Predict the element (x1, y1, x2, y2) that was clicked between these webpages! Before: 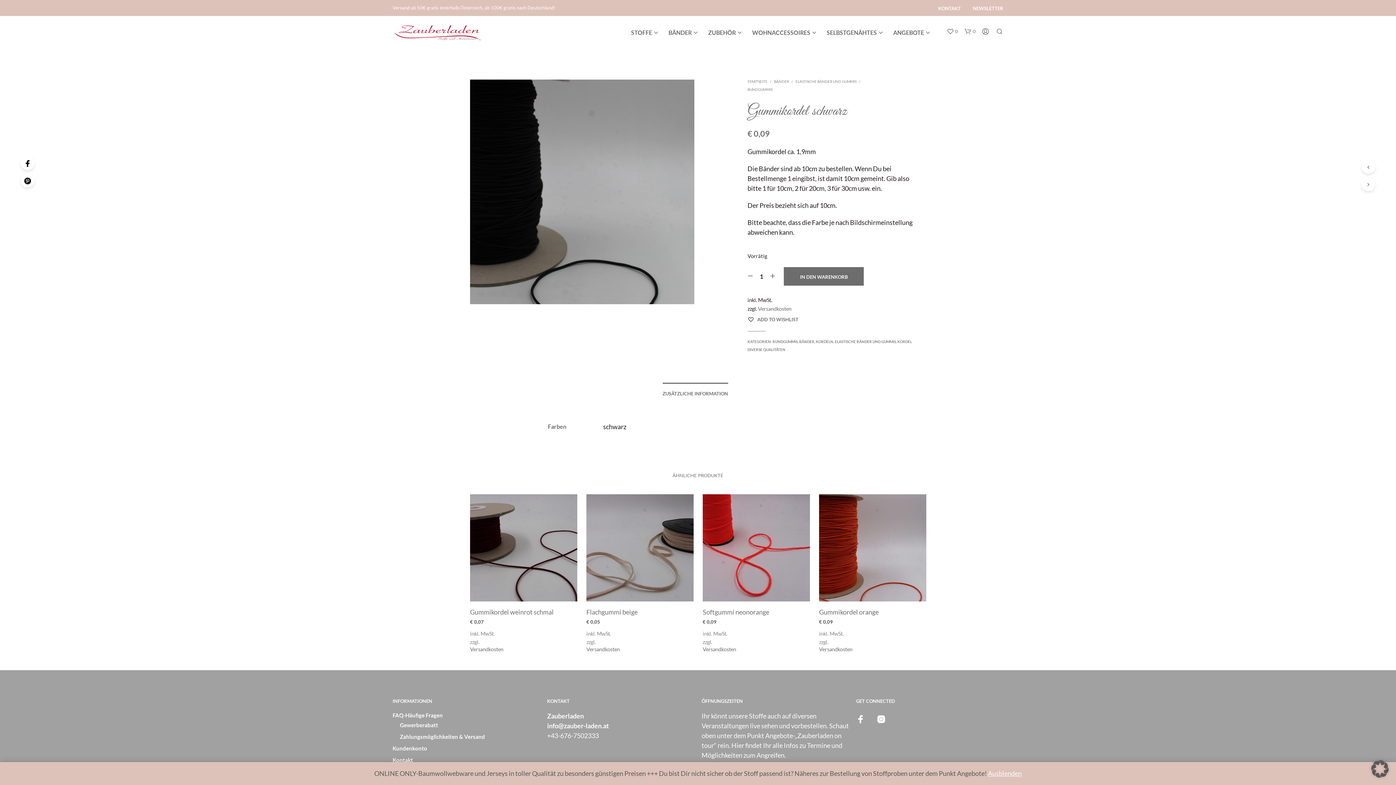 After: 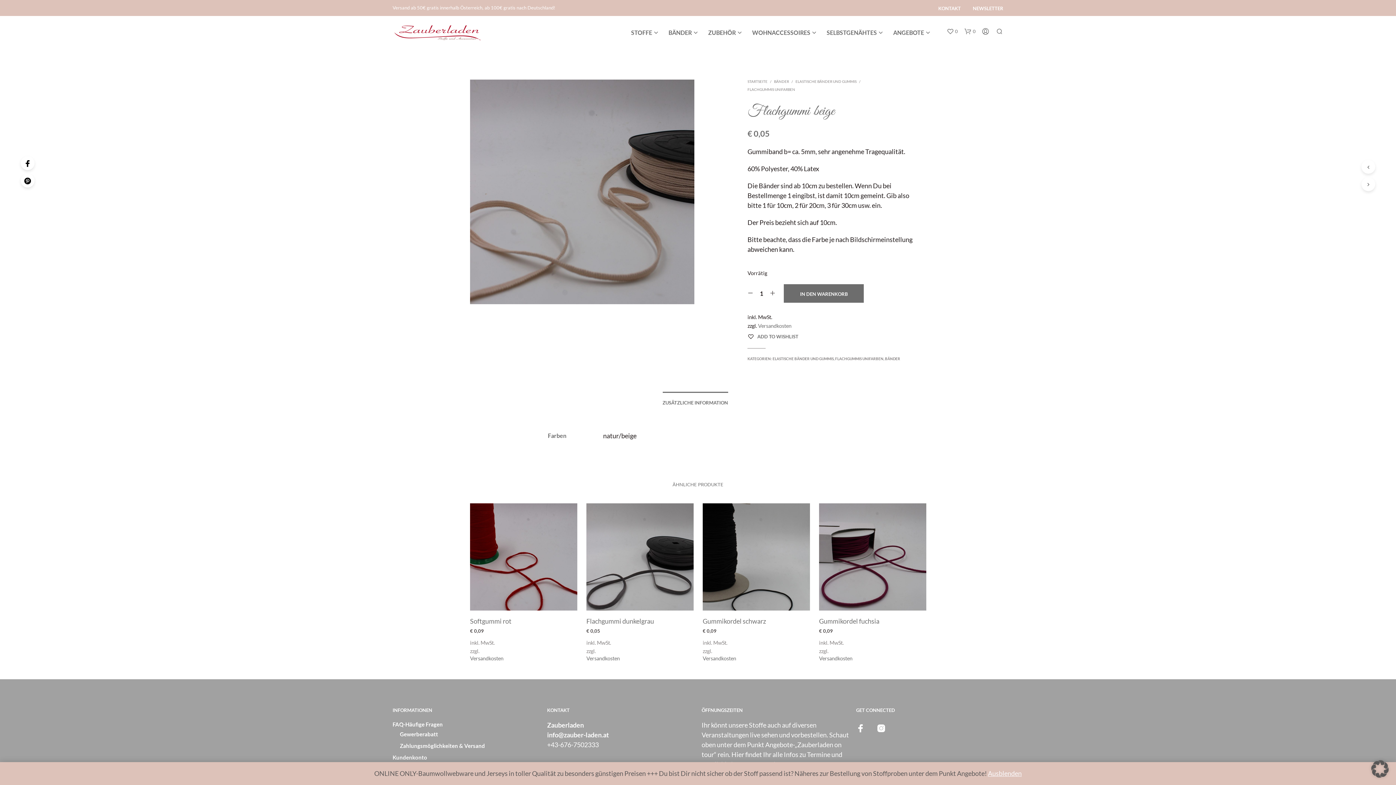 Action: bbox: (586, 608, 637, 617) label: Flachgummi beige